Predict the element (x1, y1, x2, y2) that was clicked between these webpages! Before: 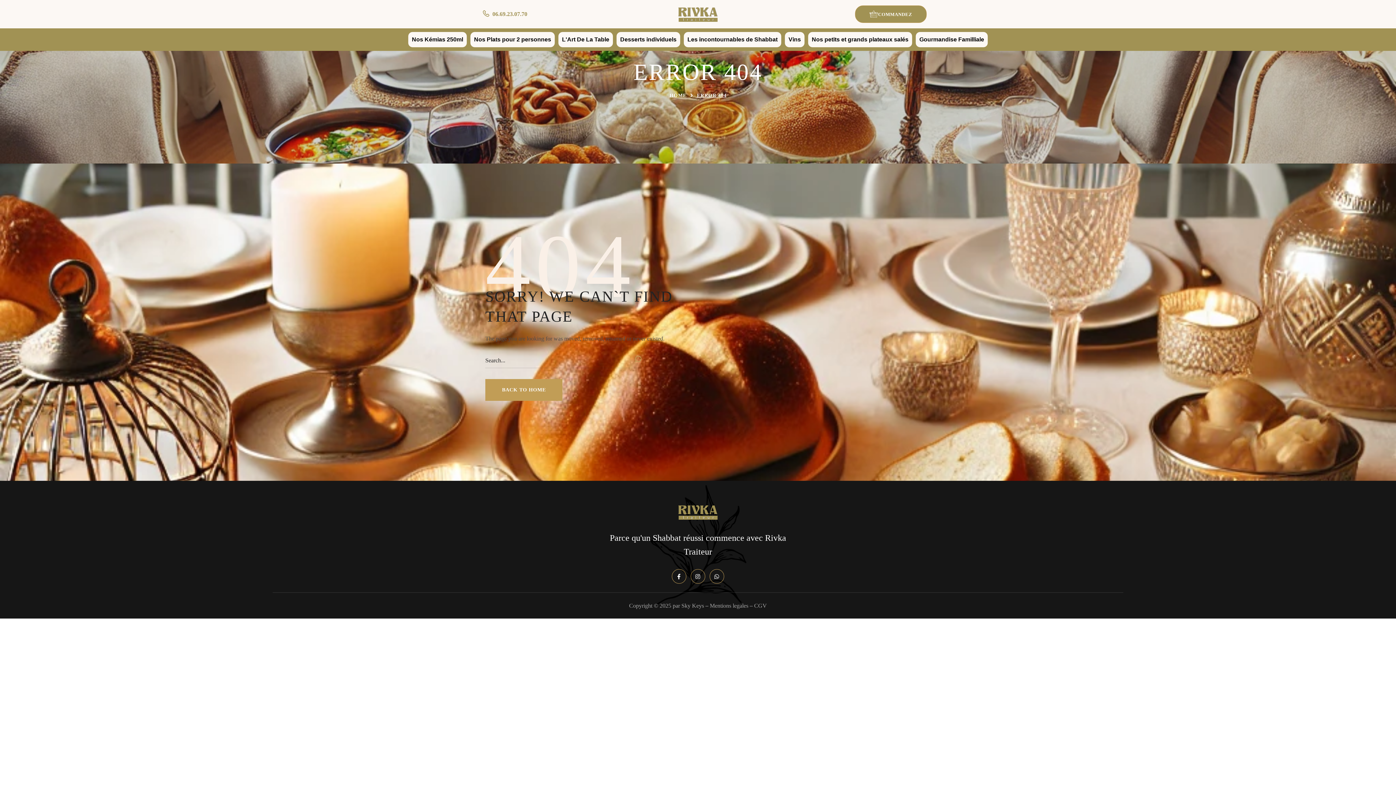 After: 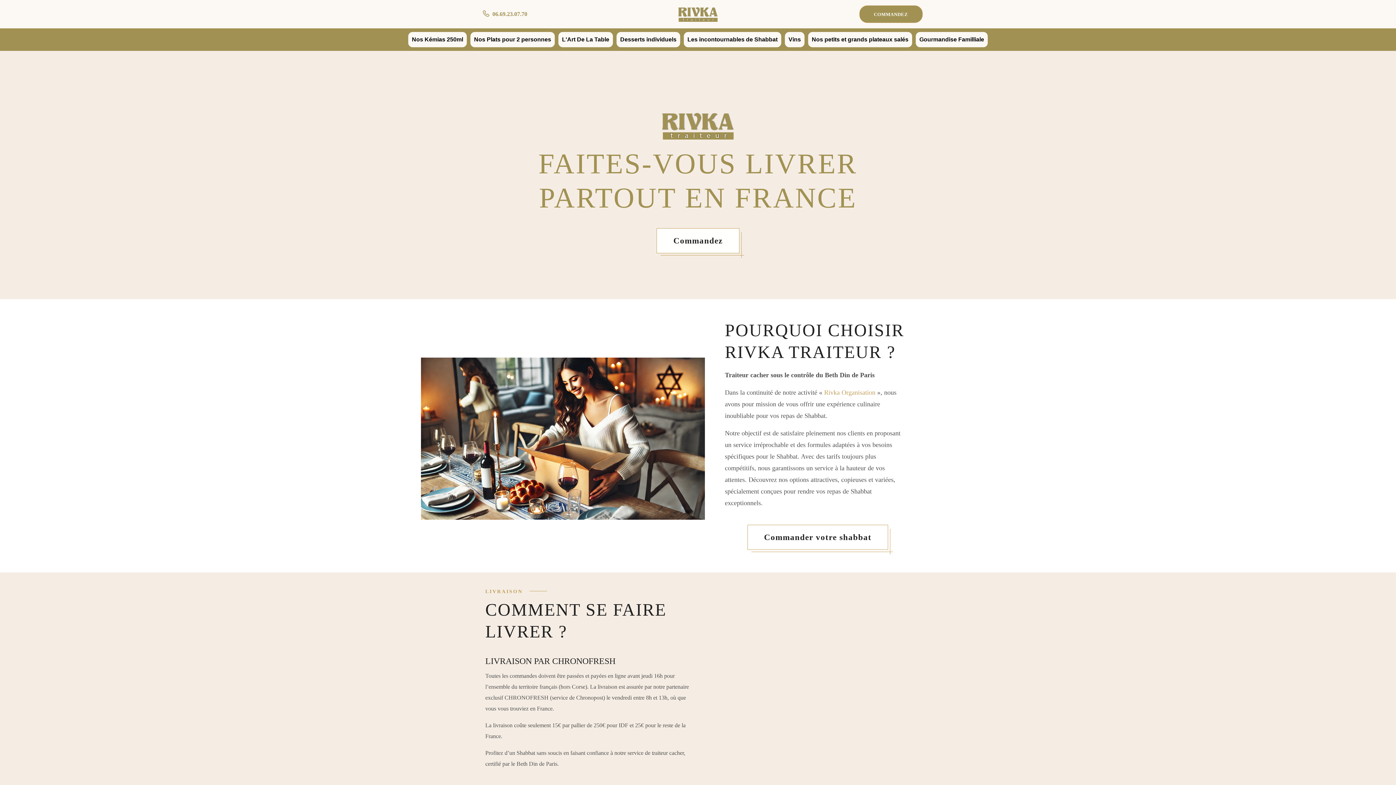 Action: bbox: (678, 10, 718, 16)